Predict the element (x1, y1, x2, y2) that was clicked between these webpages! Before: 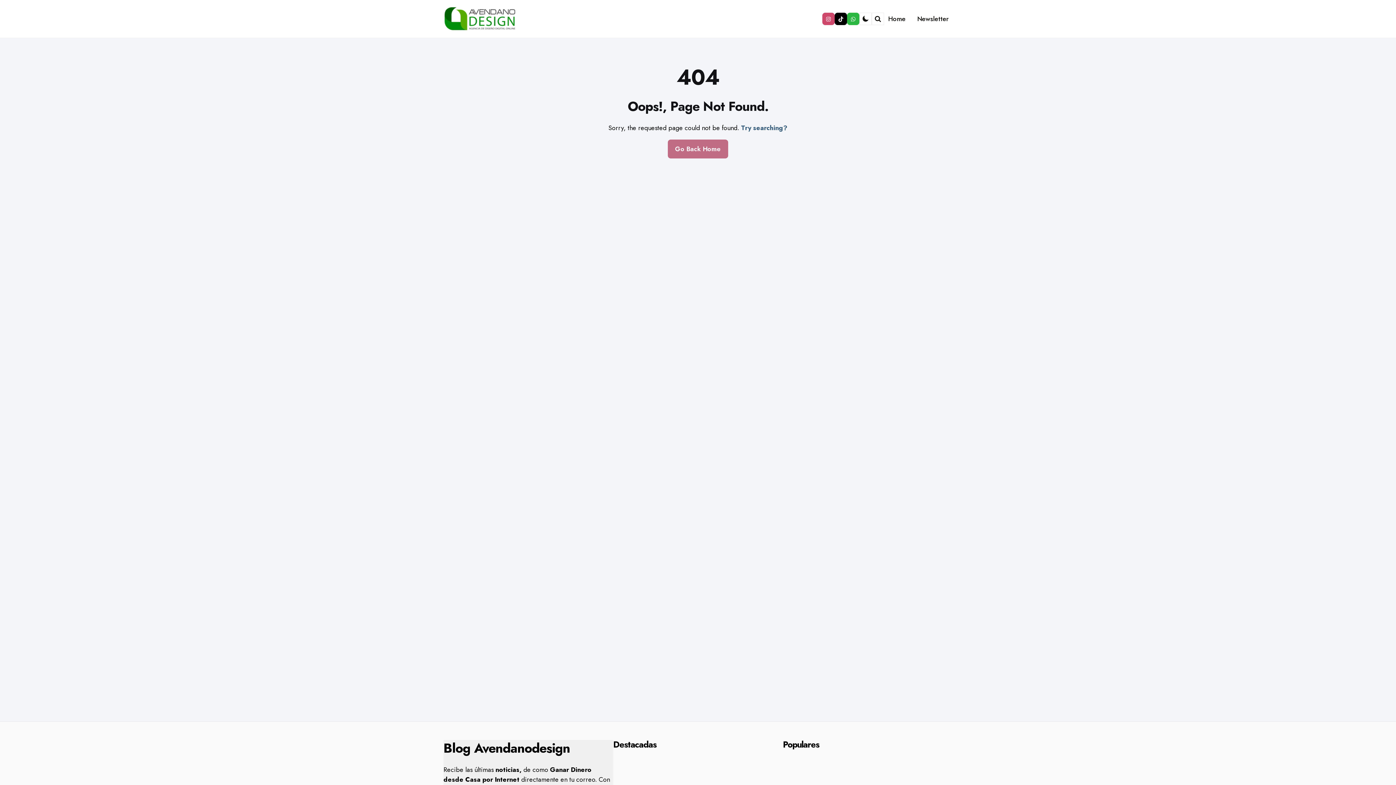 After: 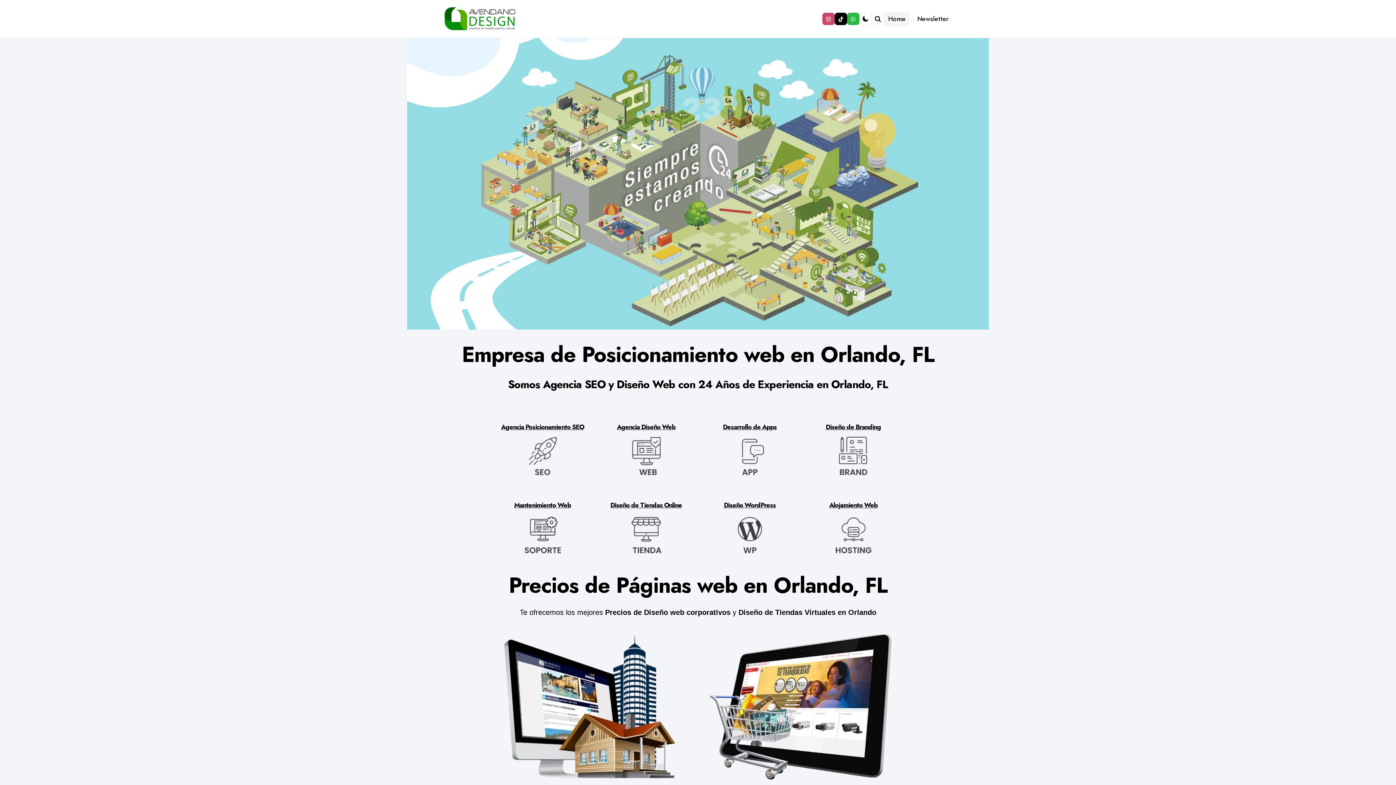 Action: label: Home bbox: (884, 11, 909, 26)